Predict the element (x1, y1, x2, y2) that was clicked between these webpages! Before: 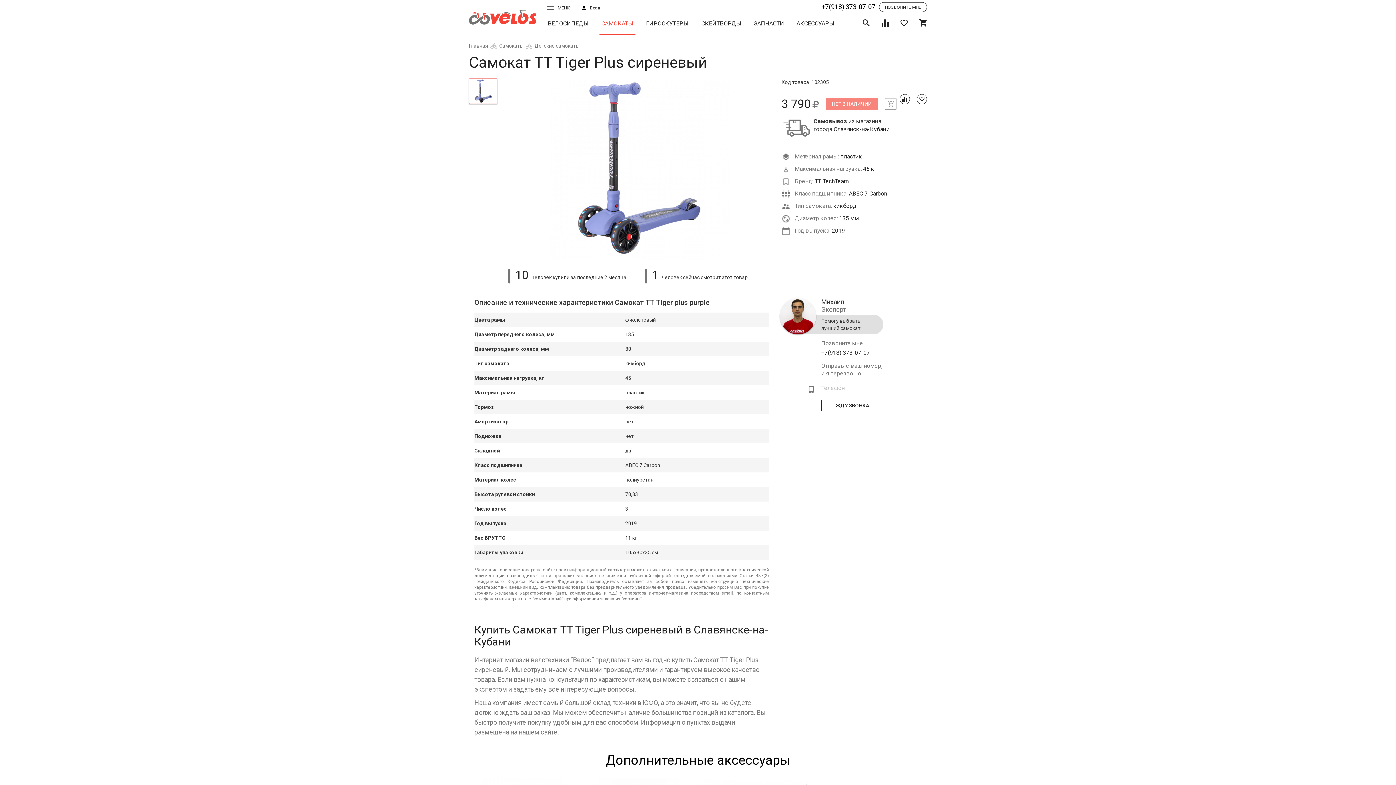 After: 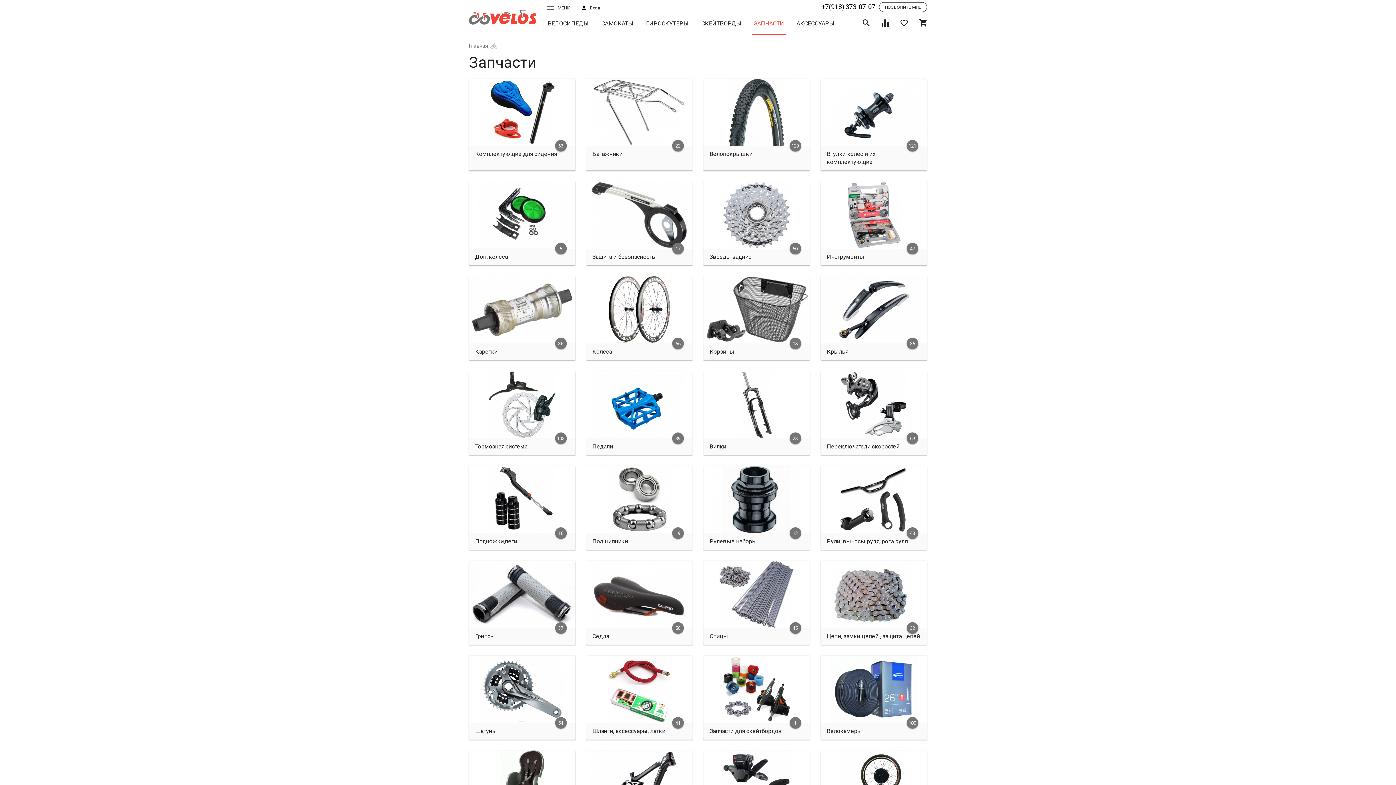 Action: bbox: (750, 20, 788, 34) label: ЗАПЧАСТИ